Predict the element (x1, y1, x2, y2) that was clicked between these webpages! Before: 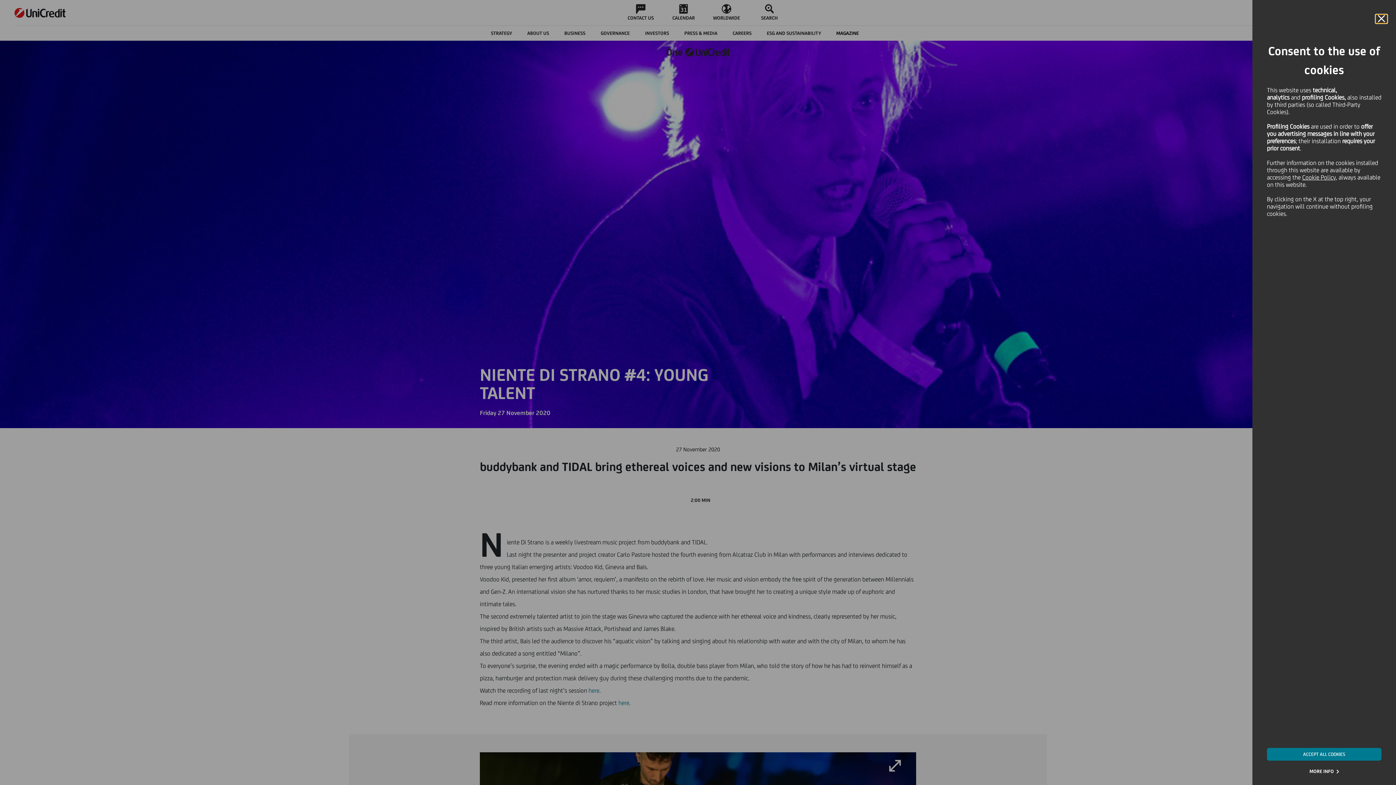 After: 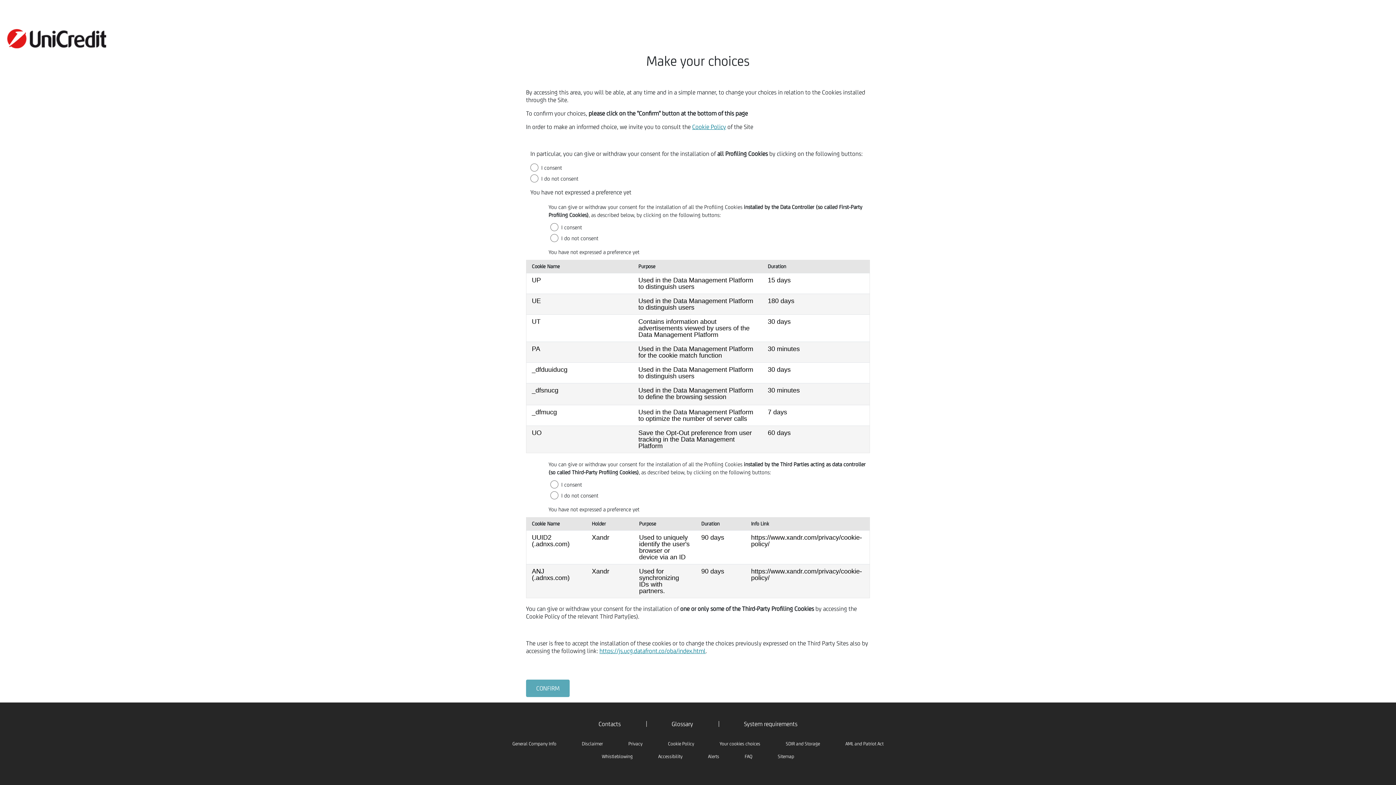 Action: bbox: (1309, 769, 1339, 774) label: MORE INFO